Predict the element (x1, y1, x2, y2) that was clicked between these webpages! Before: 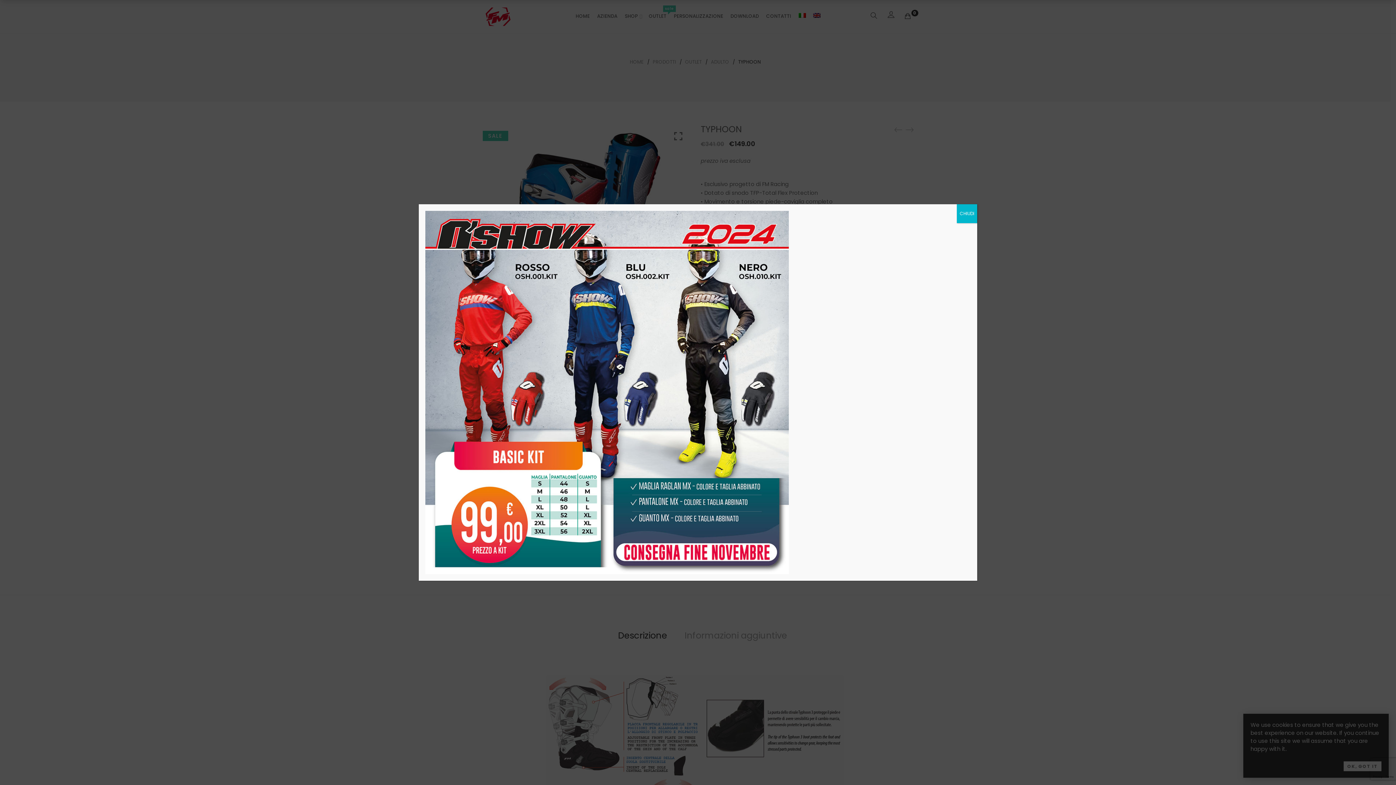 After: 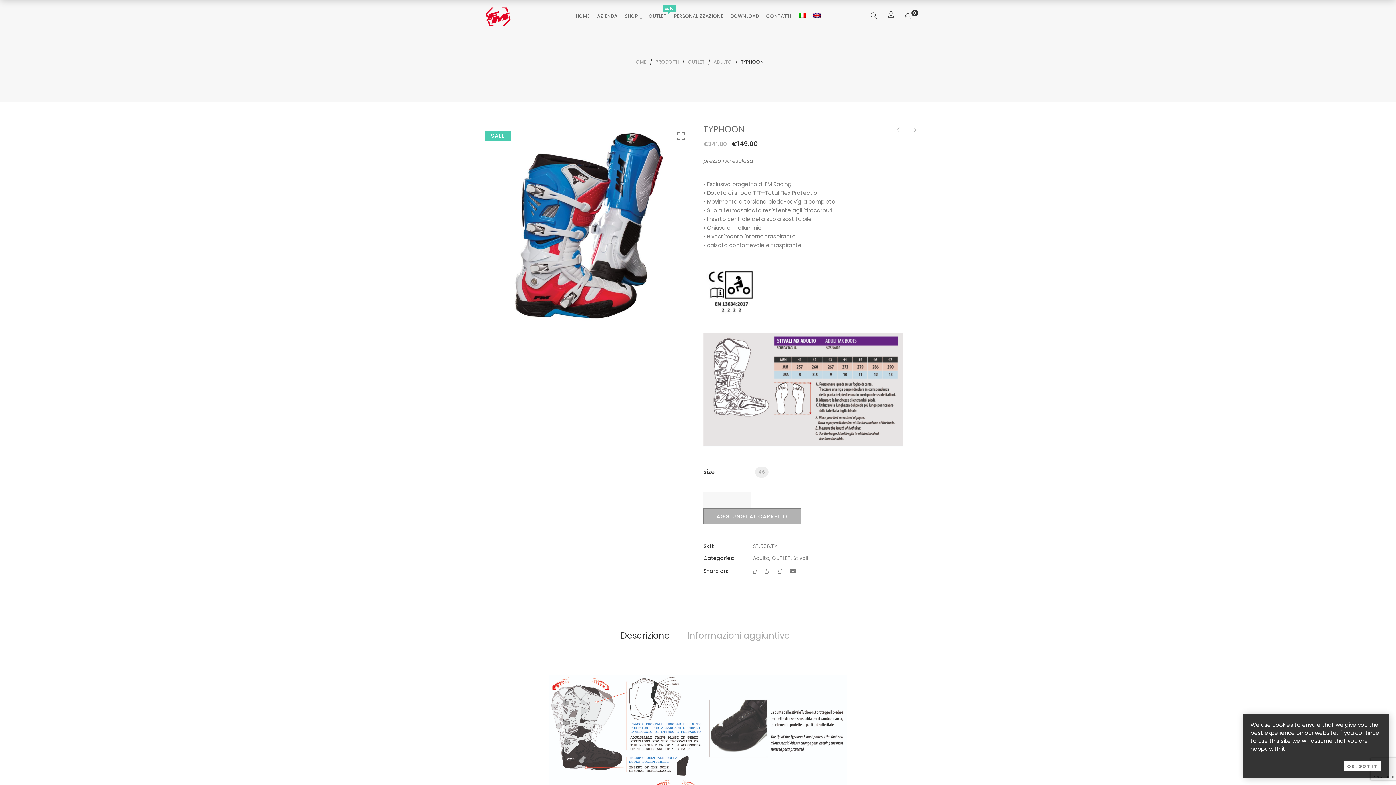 Action: bbox: (957, 204, 977, 223) label: Chiudi